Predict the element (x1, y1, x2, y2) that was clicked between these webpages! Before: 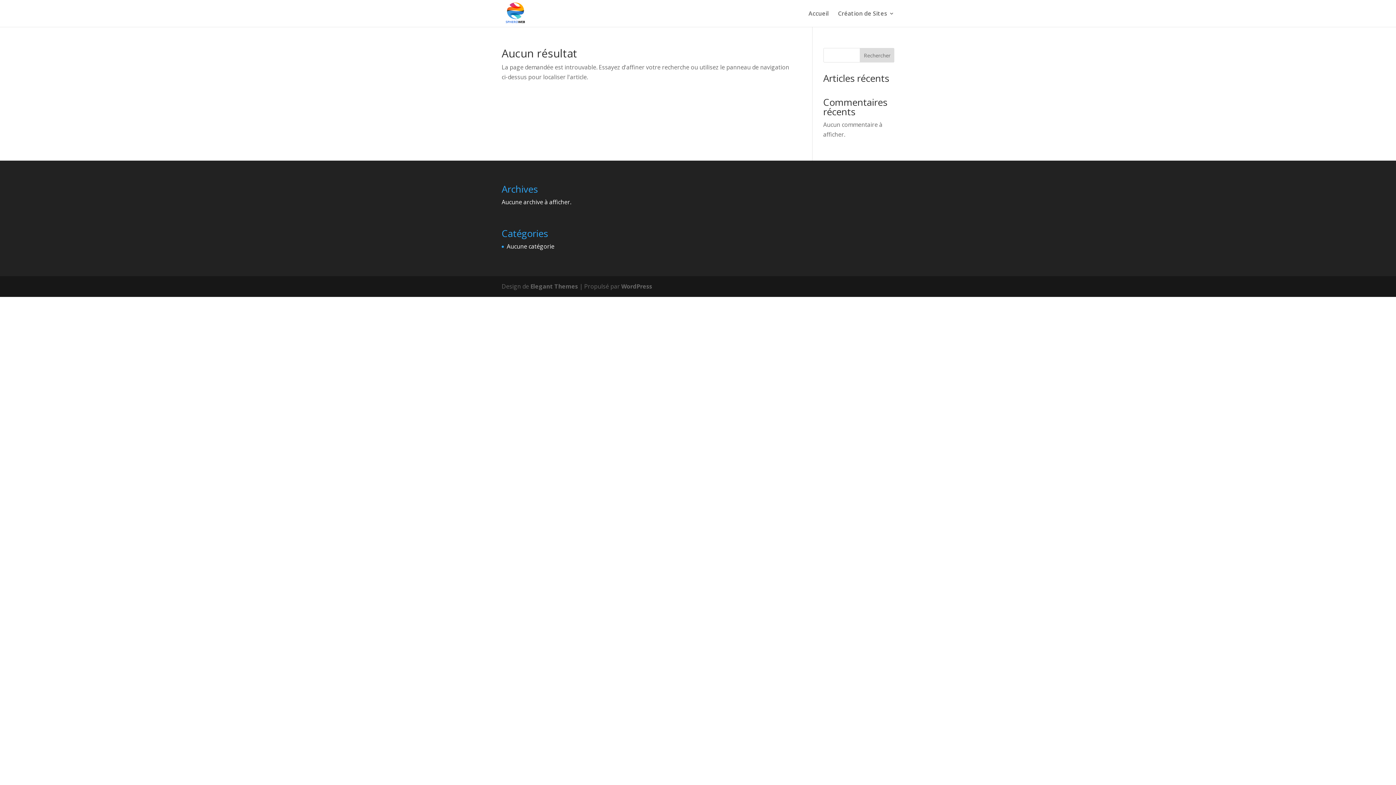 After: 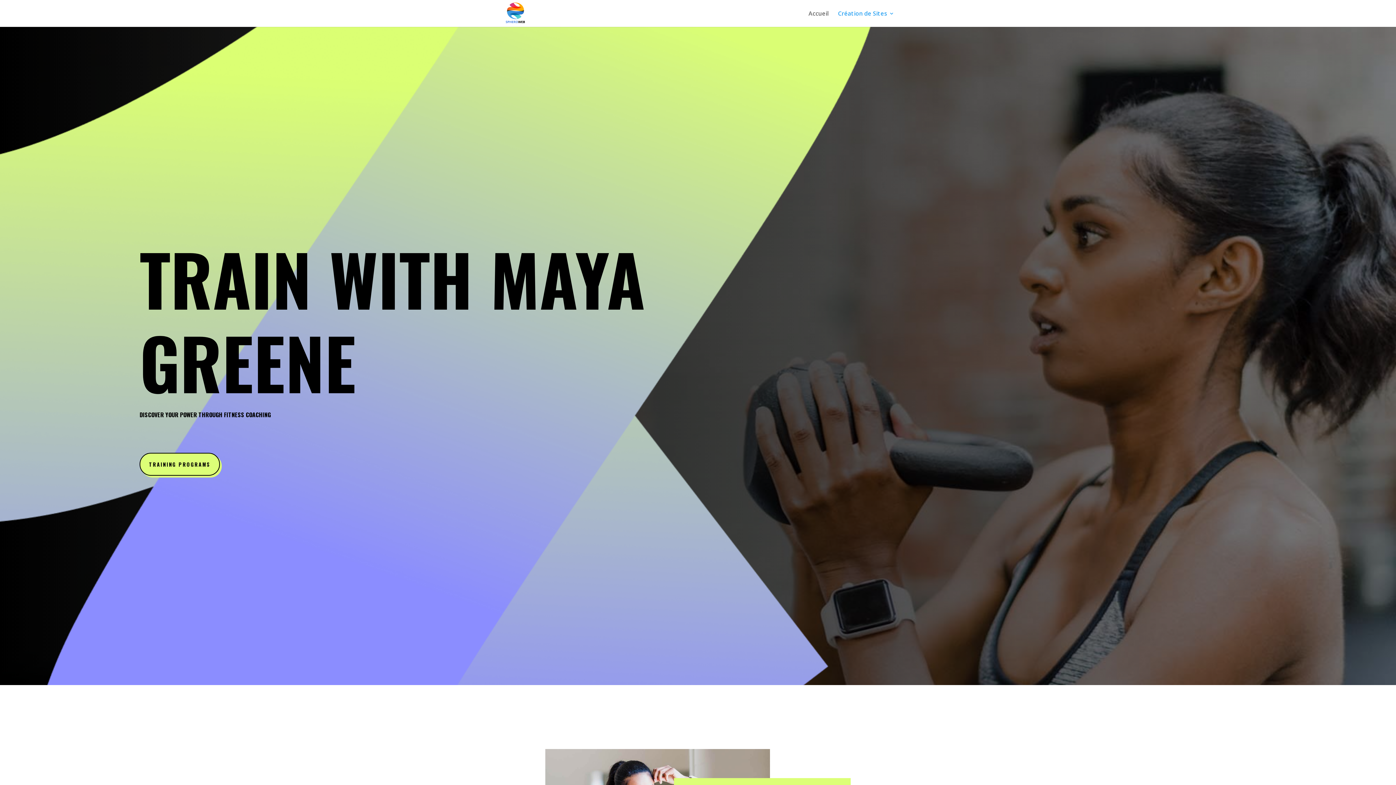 Action: label: Création de Sites bbox: (838, 10, 894, 26)